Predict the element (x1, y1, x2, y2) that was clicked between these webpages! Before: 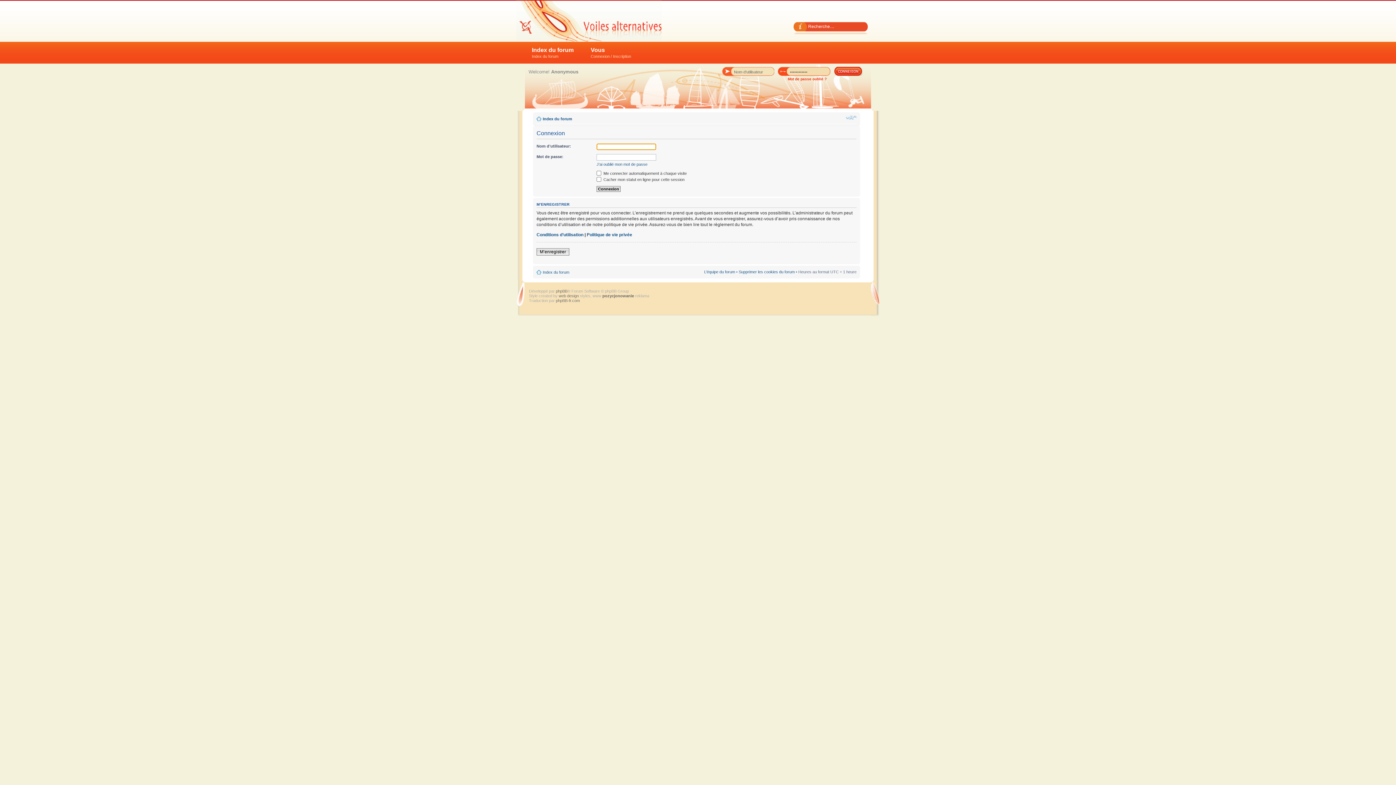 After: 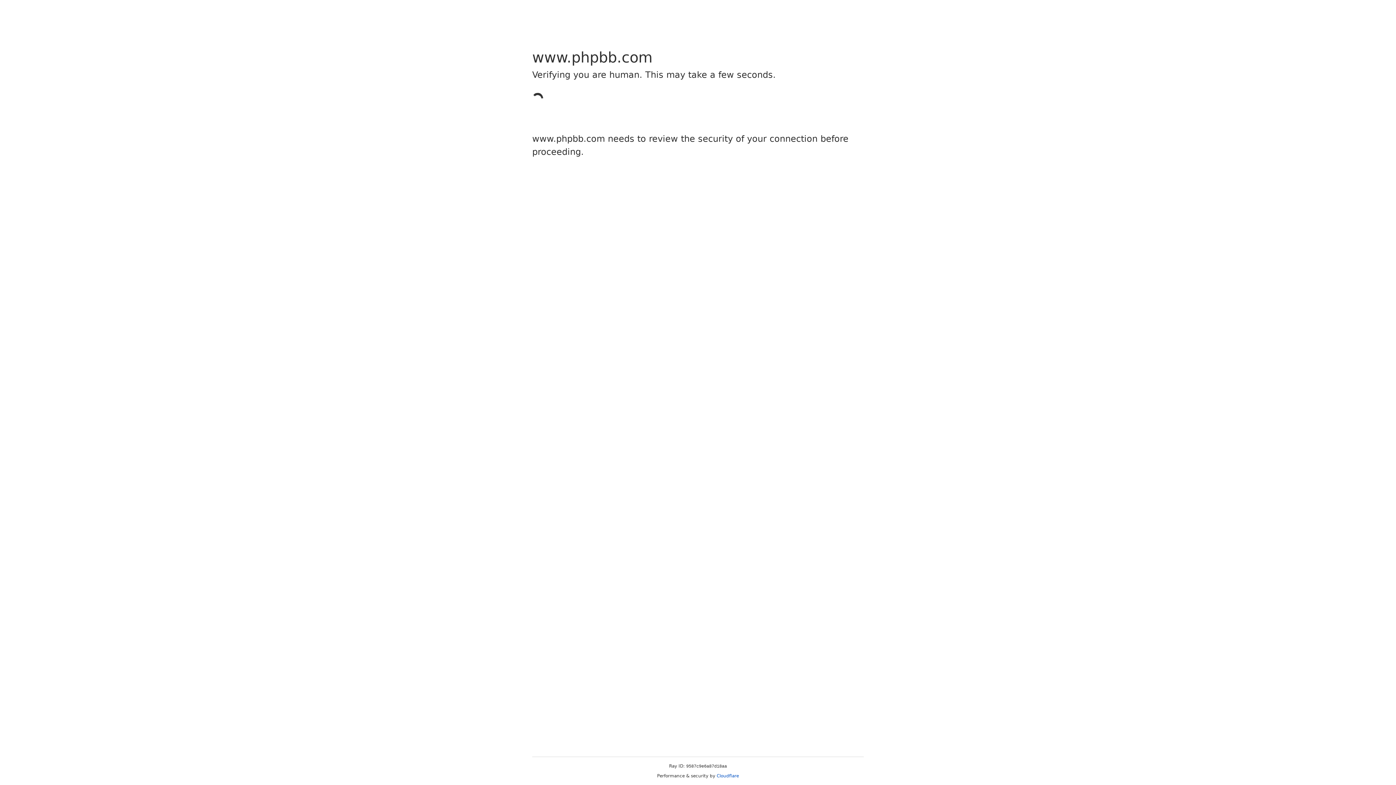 Action: label: phpBB bbox: (556, 288, 567, 293)